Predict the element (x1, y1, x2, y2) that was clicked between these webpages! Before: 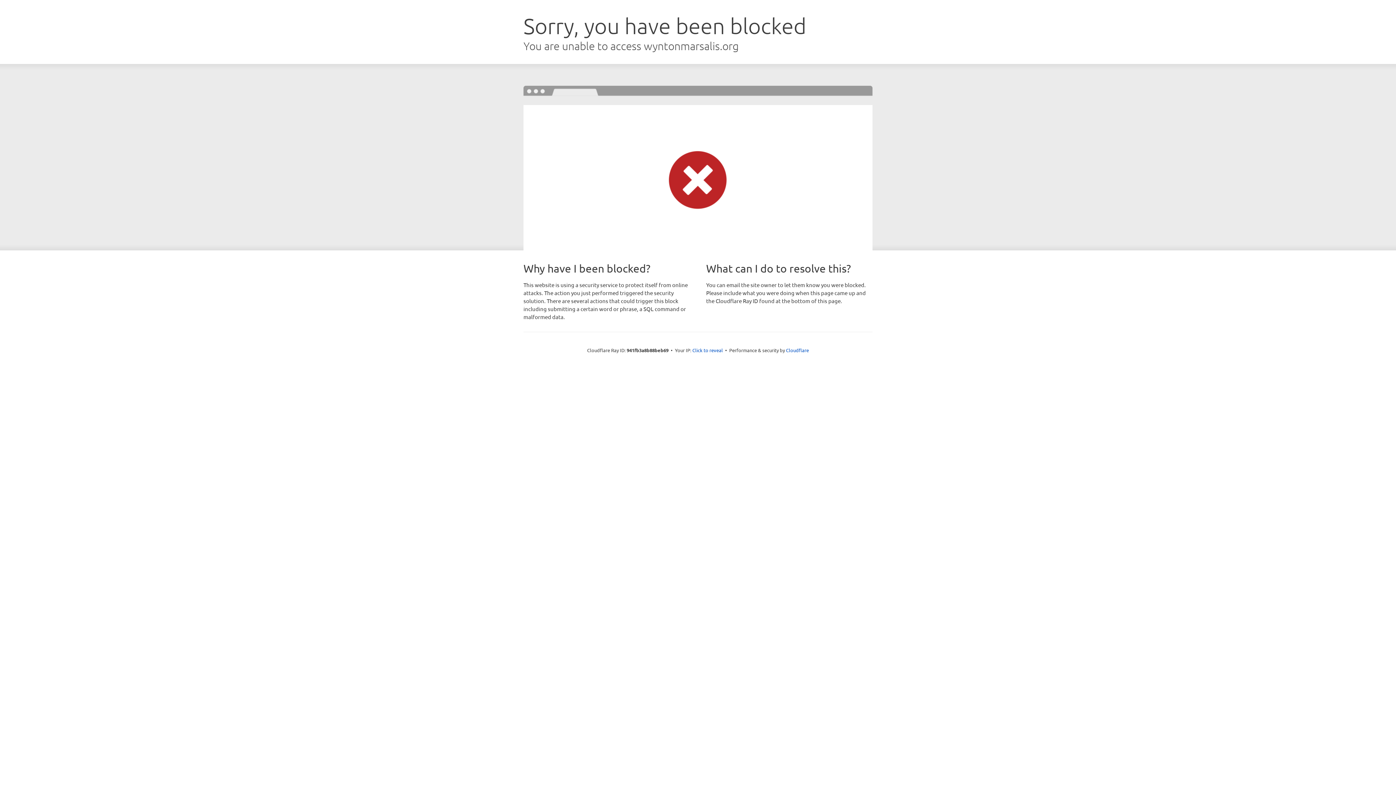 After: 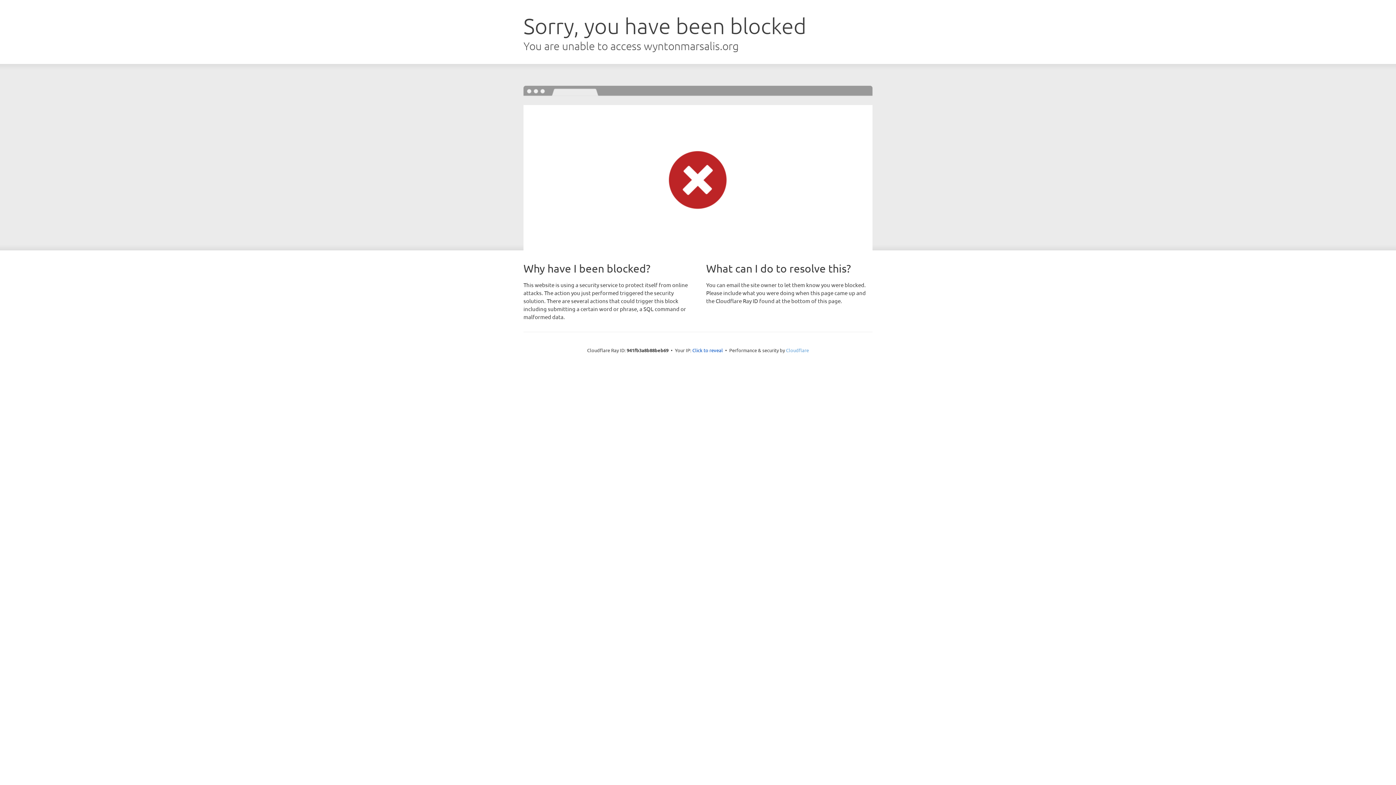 Action: label: Cloudflare bbox: (786, 347, 809, 353)